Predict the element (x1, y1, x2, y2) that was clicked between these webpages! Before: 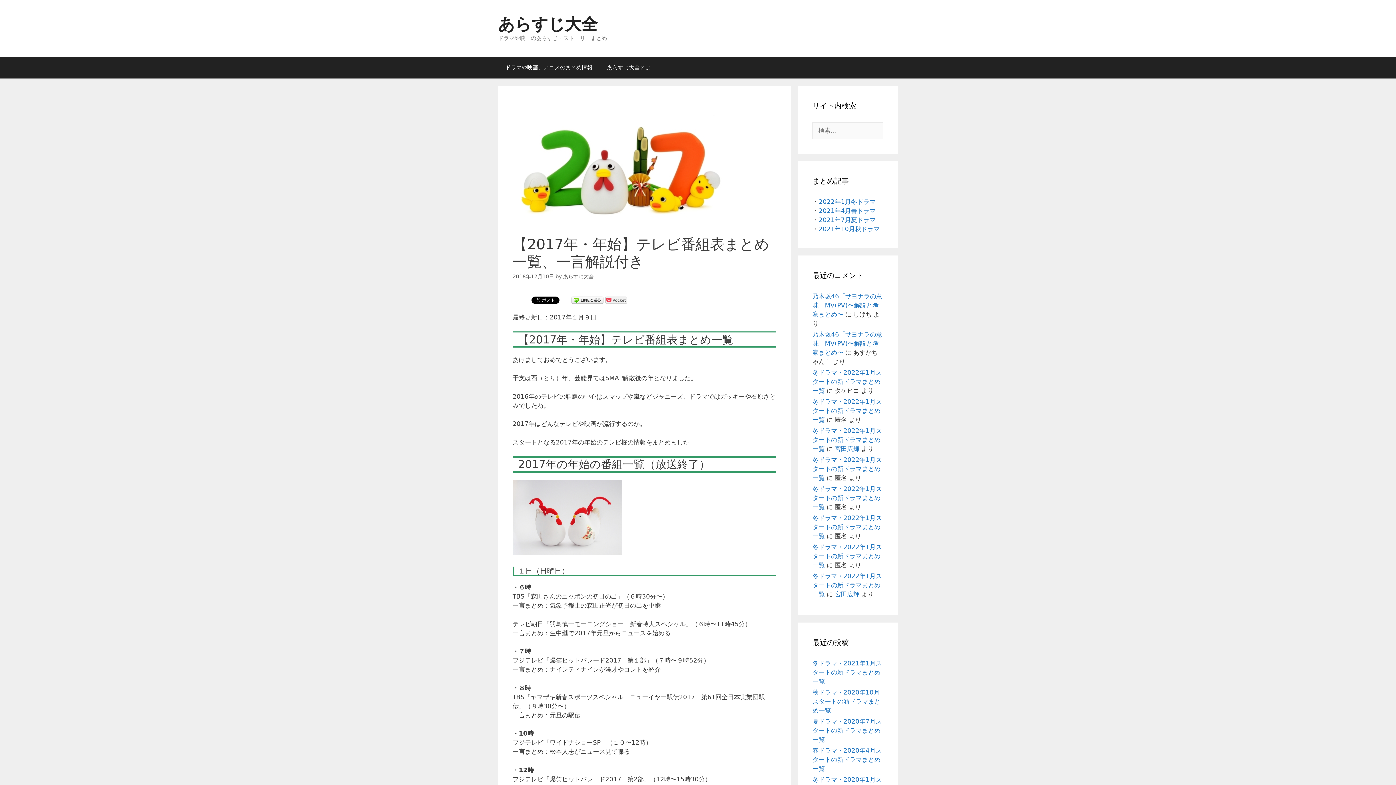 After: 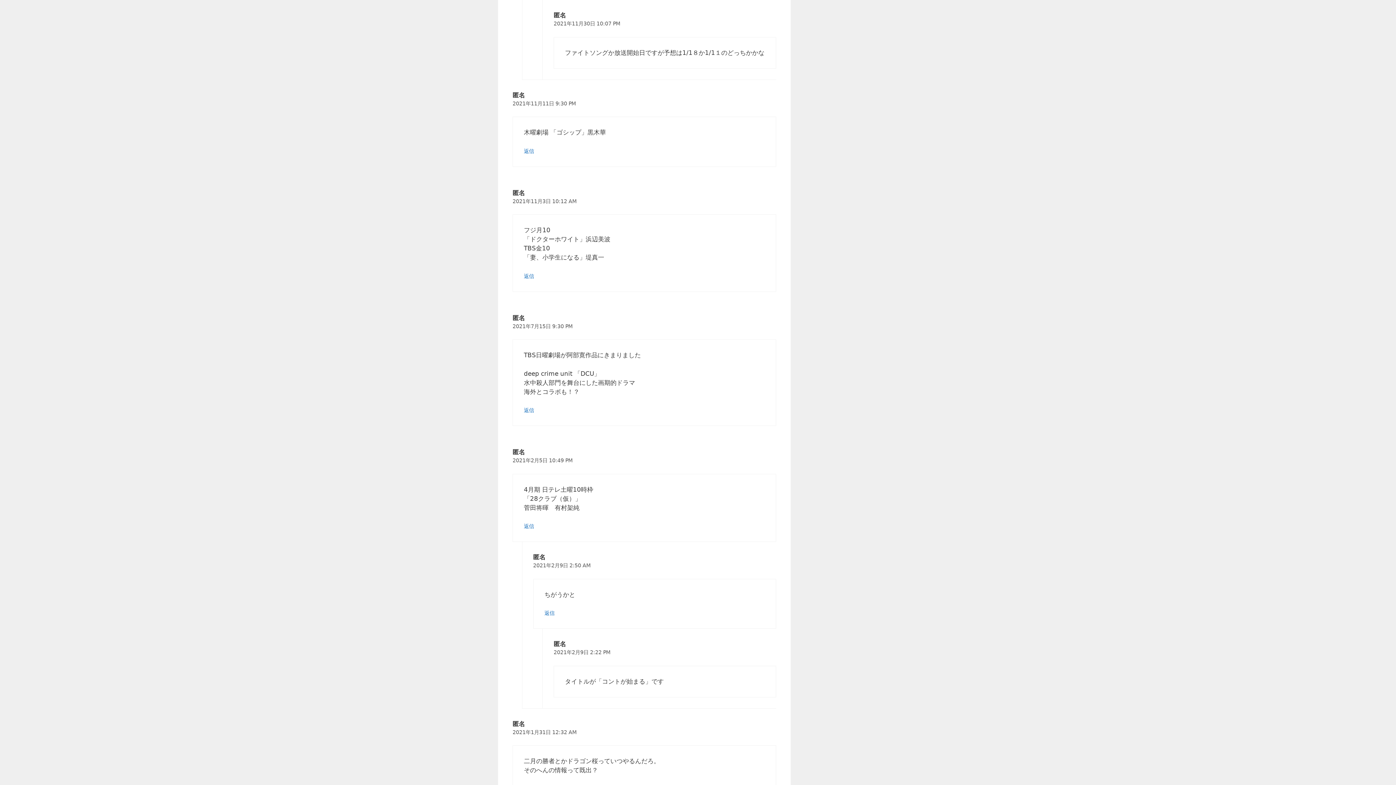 Action: bbox: (812, 456, 882, 481) label: 冬ドラマ・2022年1月スタートの新ドラマまとめ一覧